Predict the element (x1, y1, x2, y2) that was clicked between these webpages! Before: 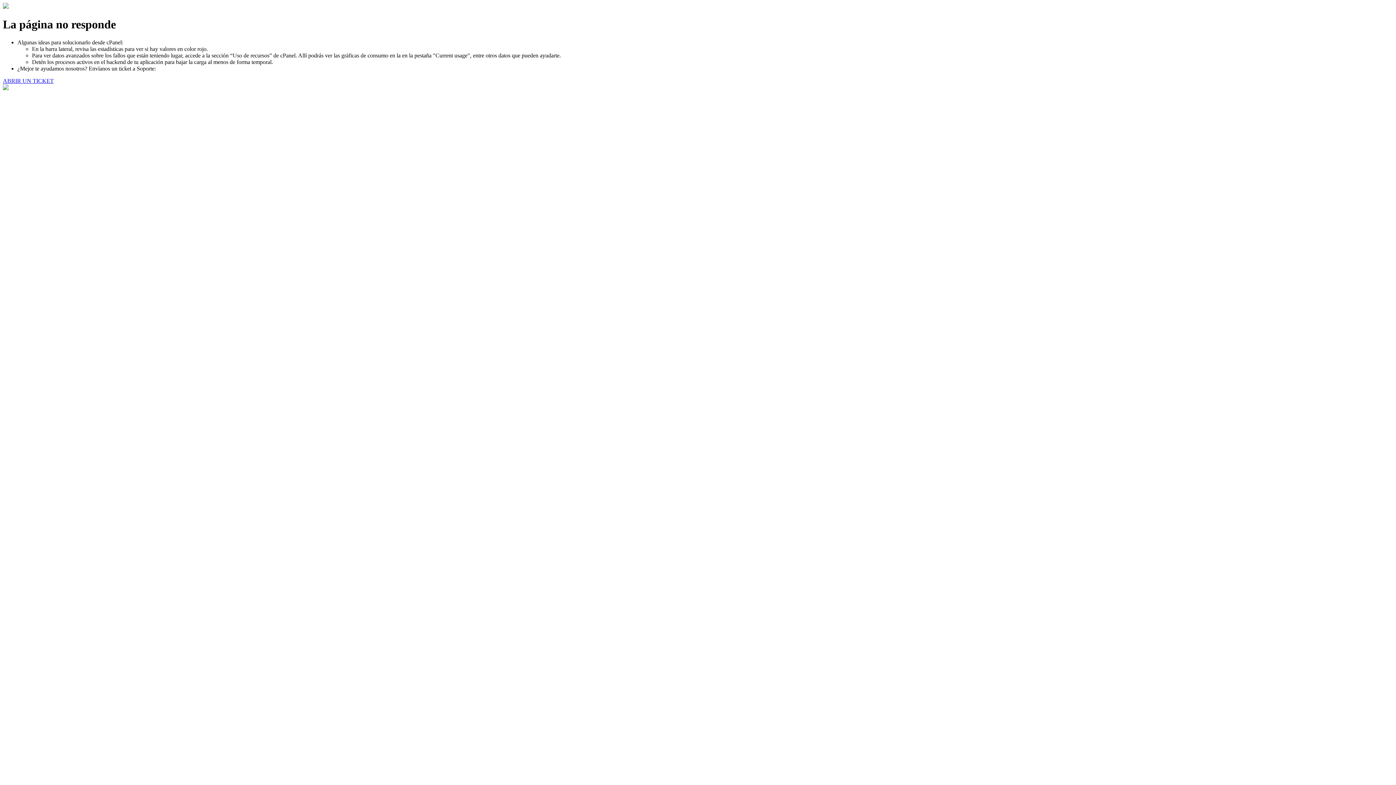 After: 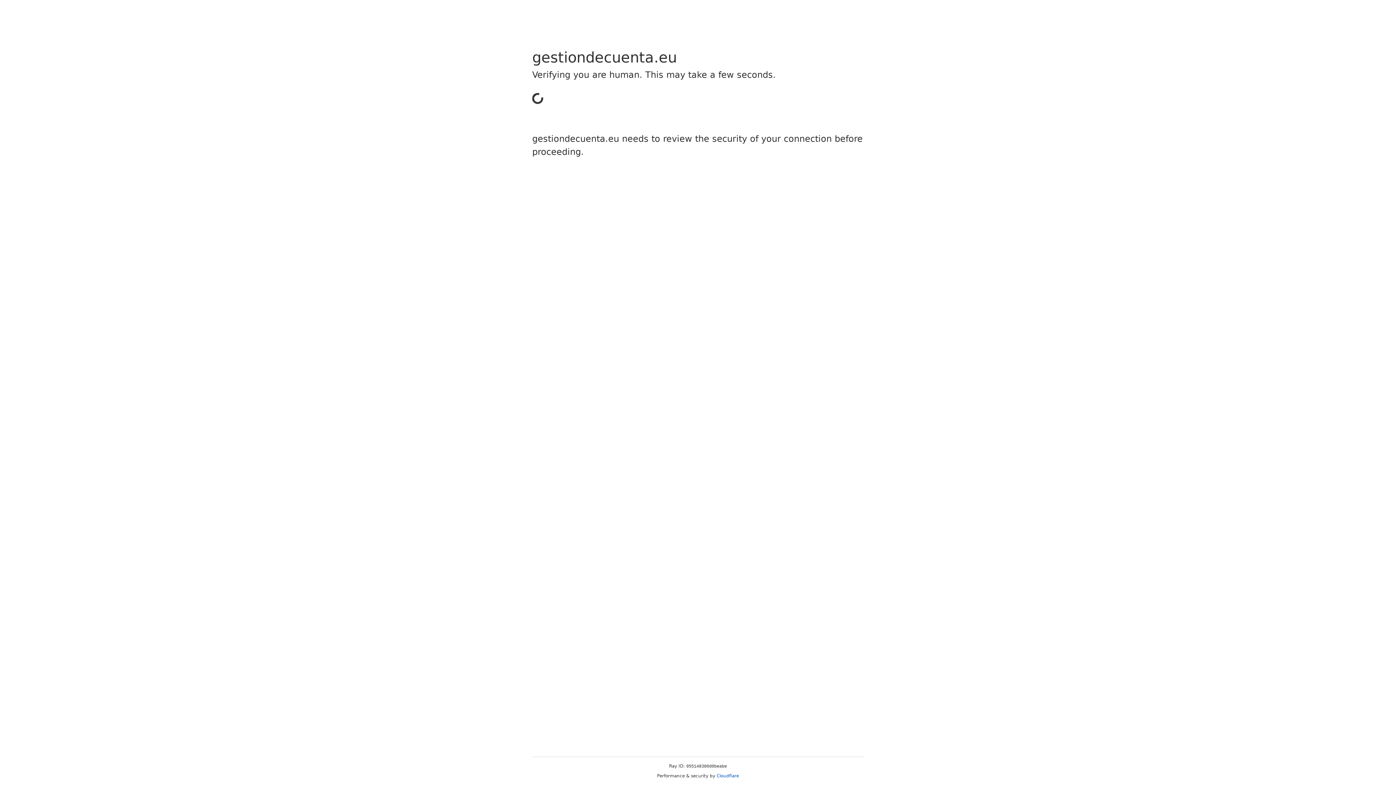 Action: bbox: (2, 77, 53, 83) label: ABRIR UN TICKET